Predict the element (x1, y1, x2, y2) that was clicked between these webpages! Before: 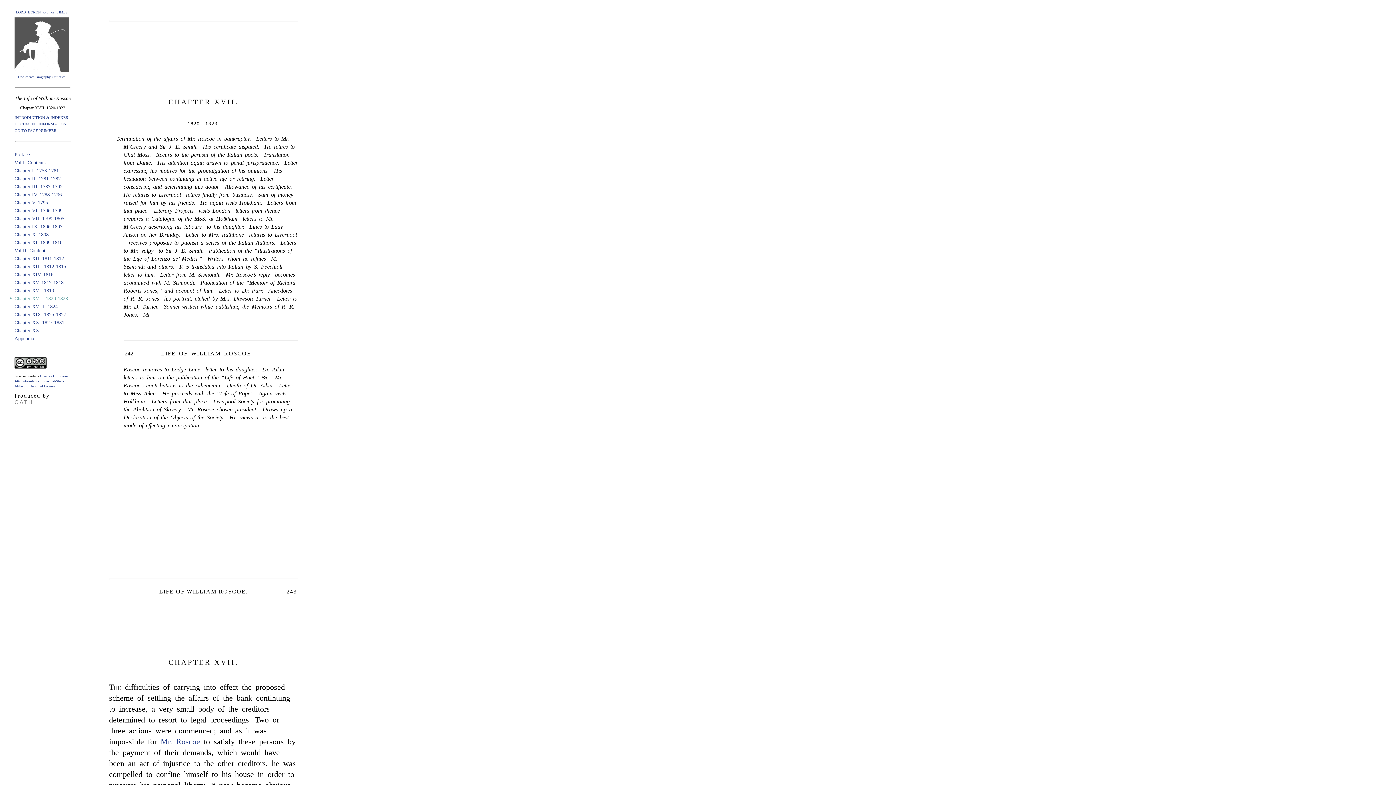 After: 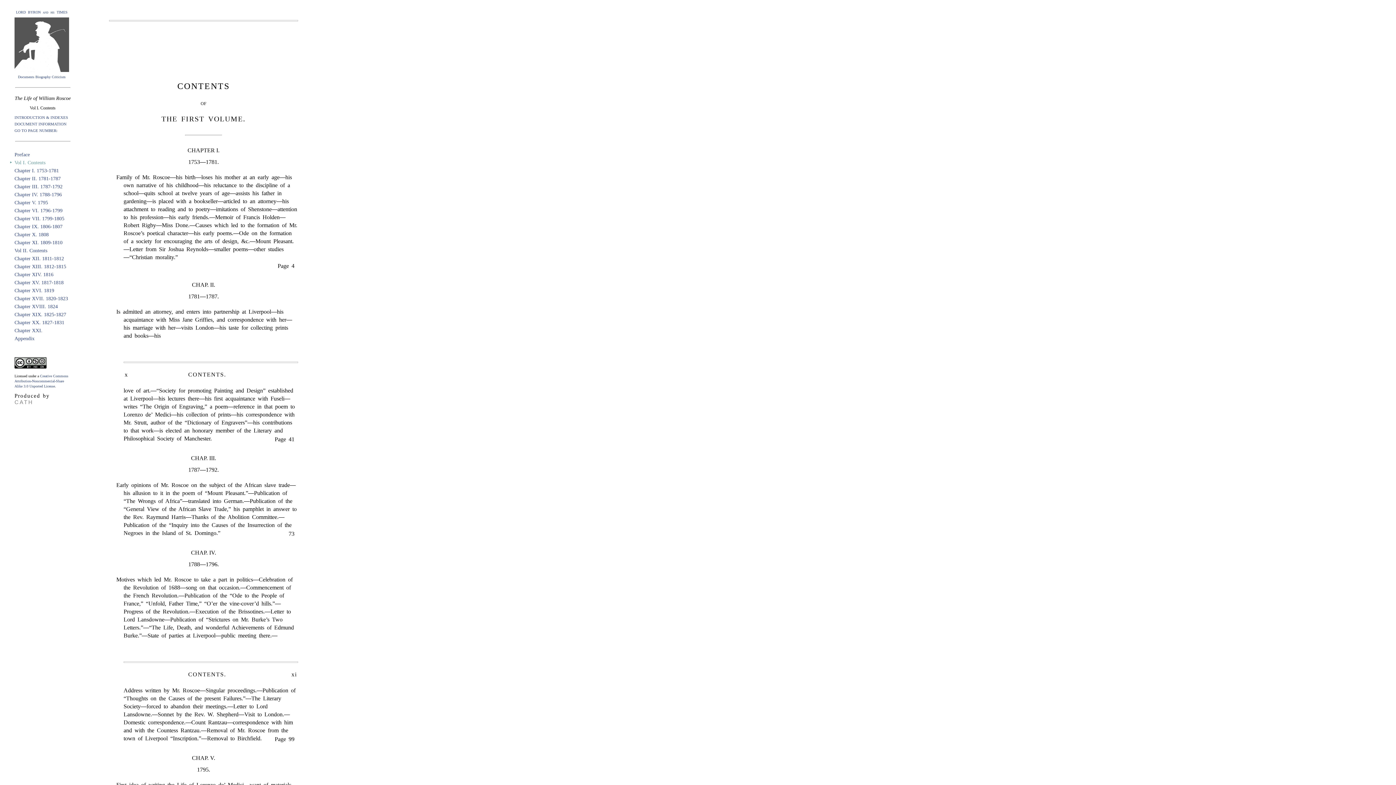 Action: label: Vol I. Contents bbox: (14, 160, 45, 165)